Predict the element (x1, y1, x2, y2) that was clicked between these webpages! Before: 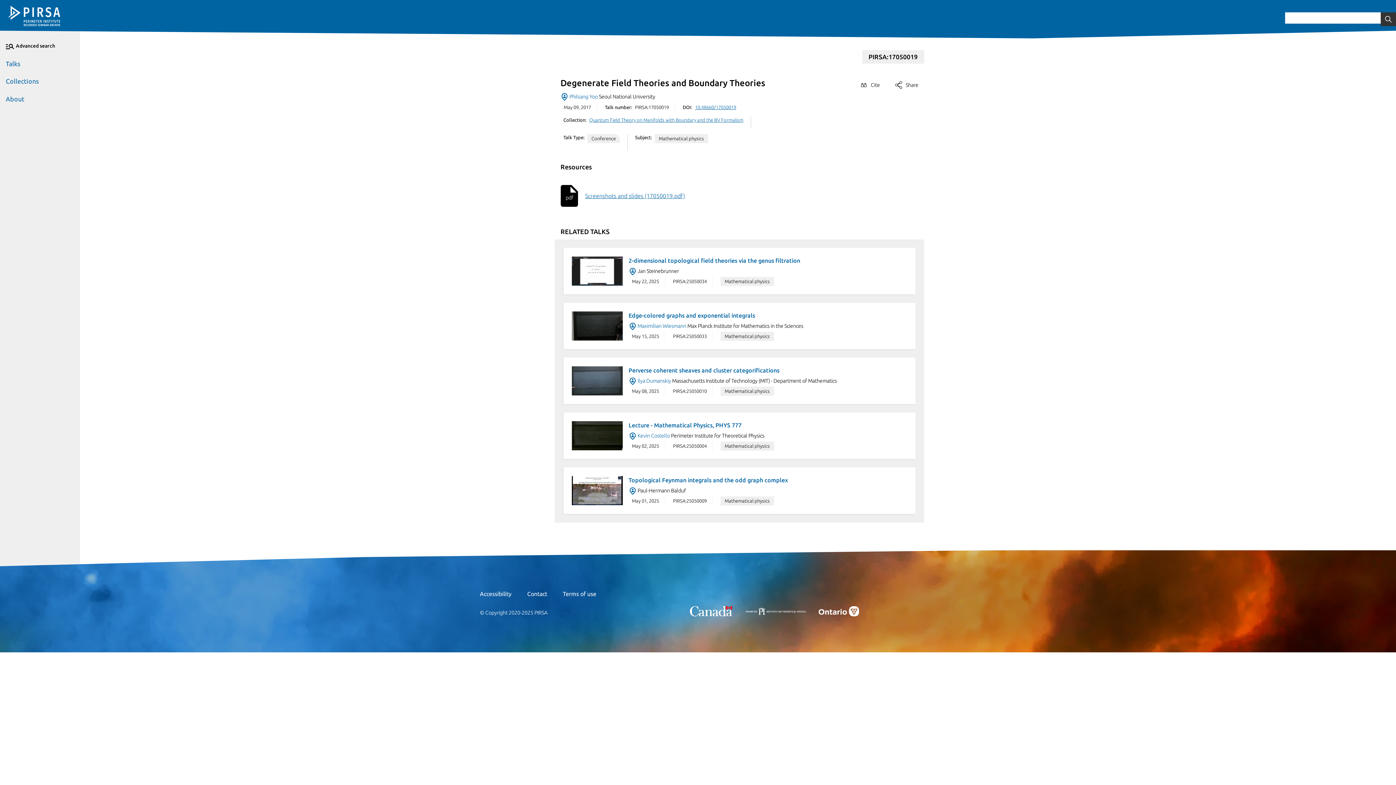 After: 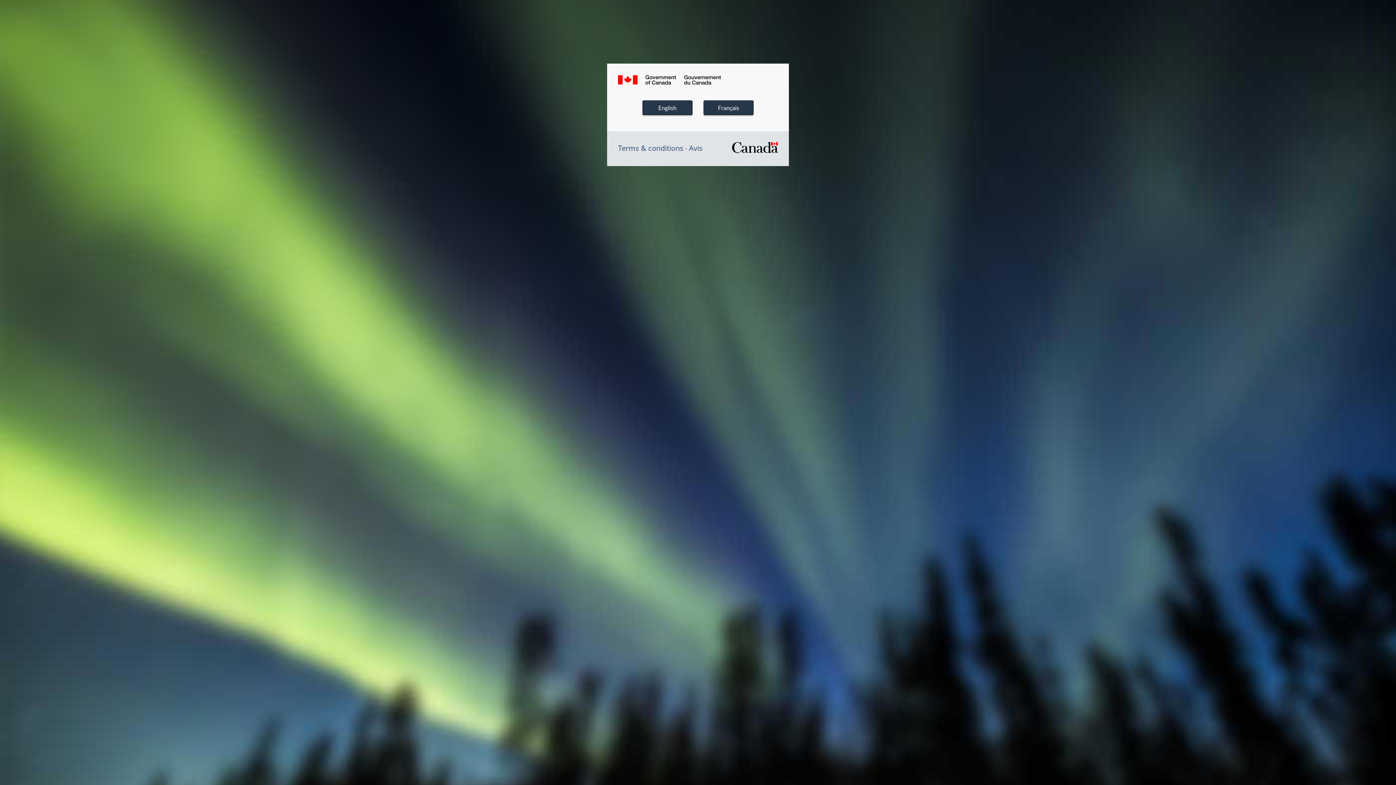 Action: bbox: (689, 611, 732, 617)